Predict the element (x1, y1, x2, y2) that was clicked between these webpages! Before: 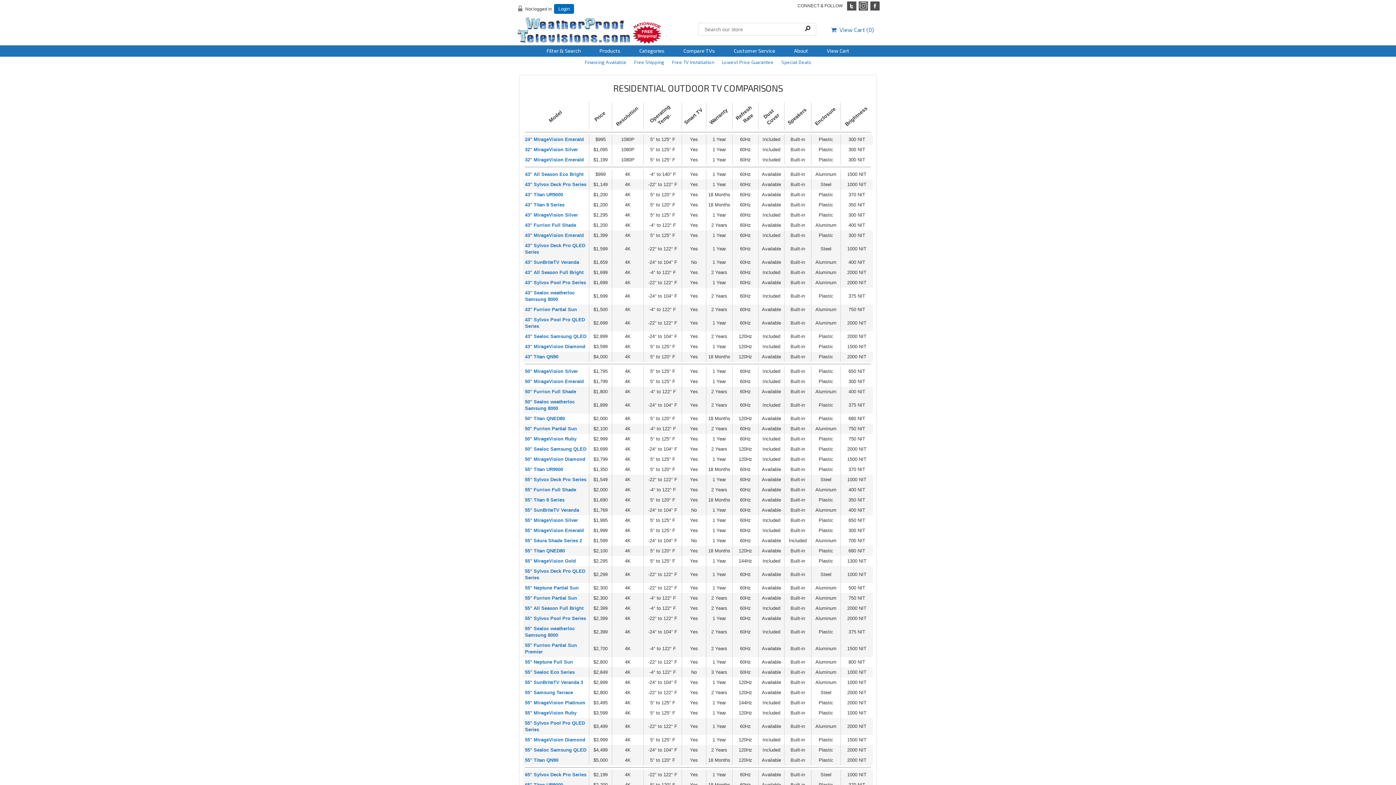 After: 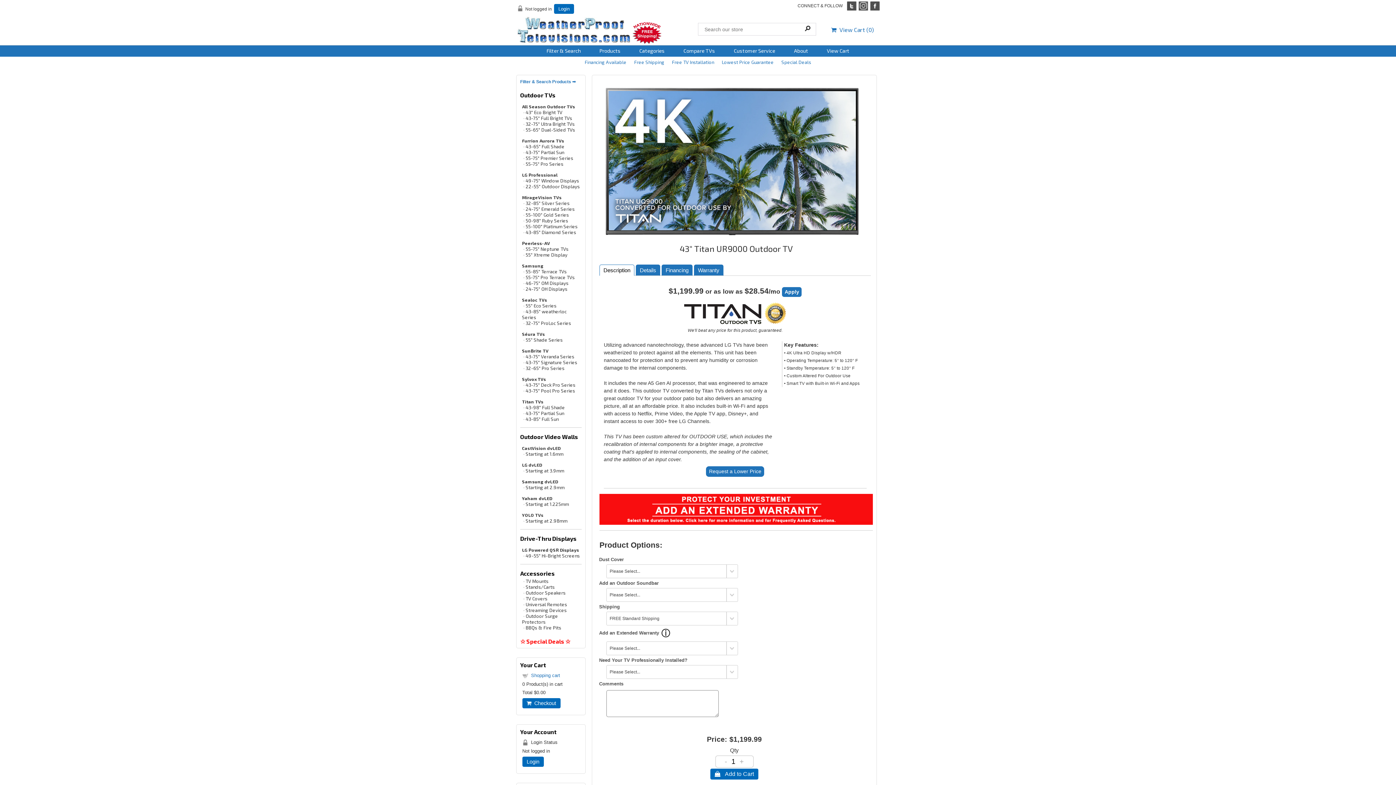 Action: bbox: (525, 192, 563, 197) label: 43" Titan UR9000